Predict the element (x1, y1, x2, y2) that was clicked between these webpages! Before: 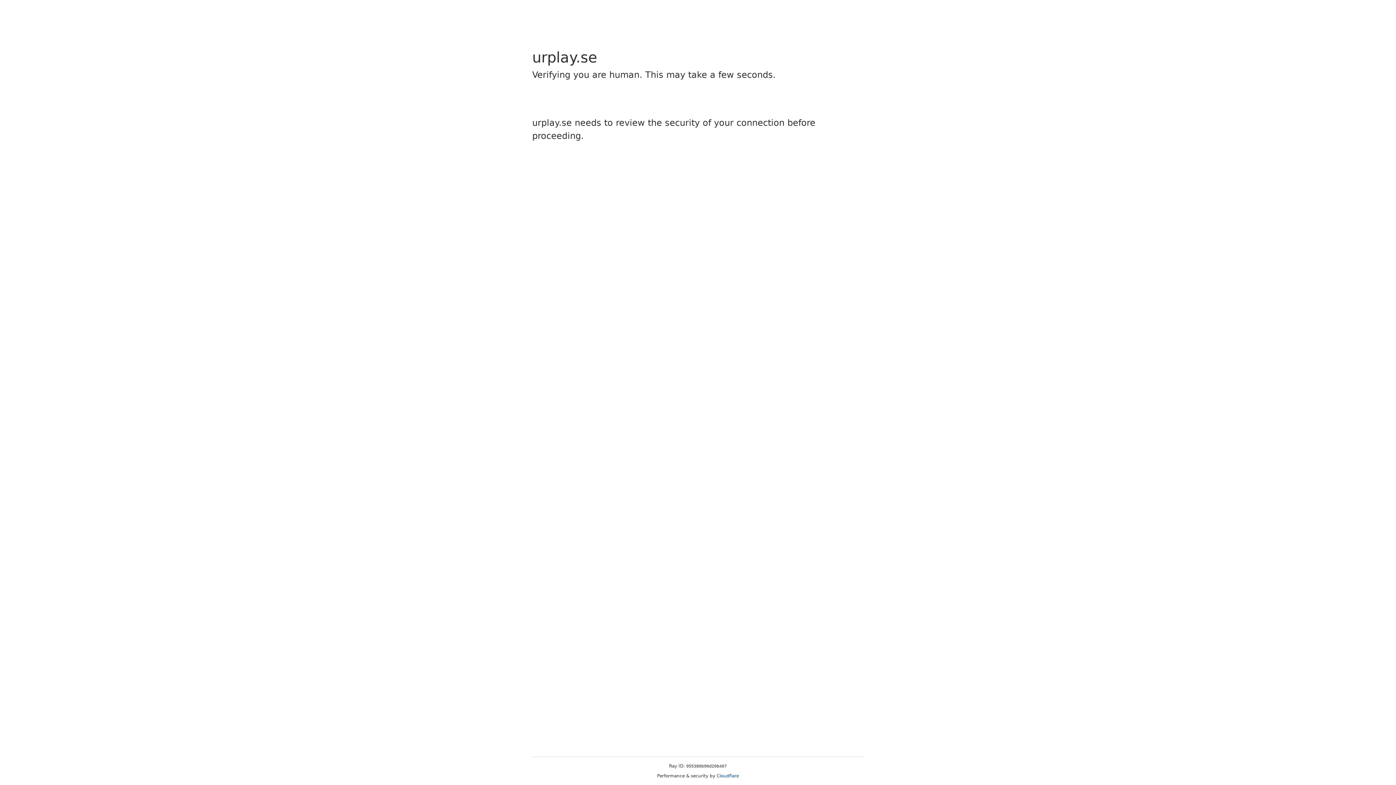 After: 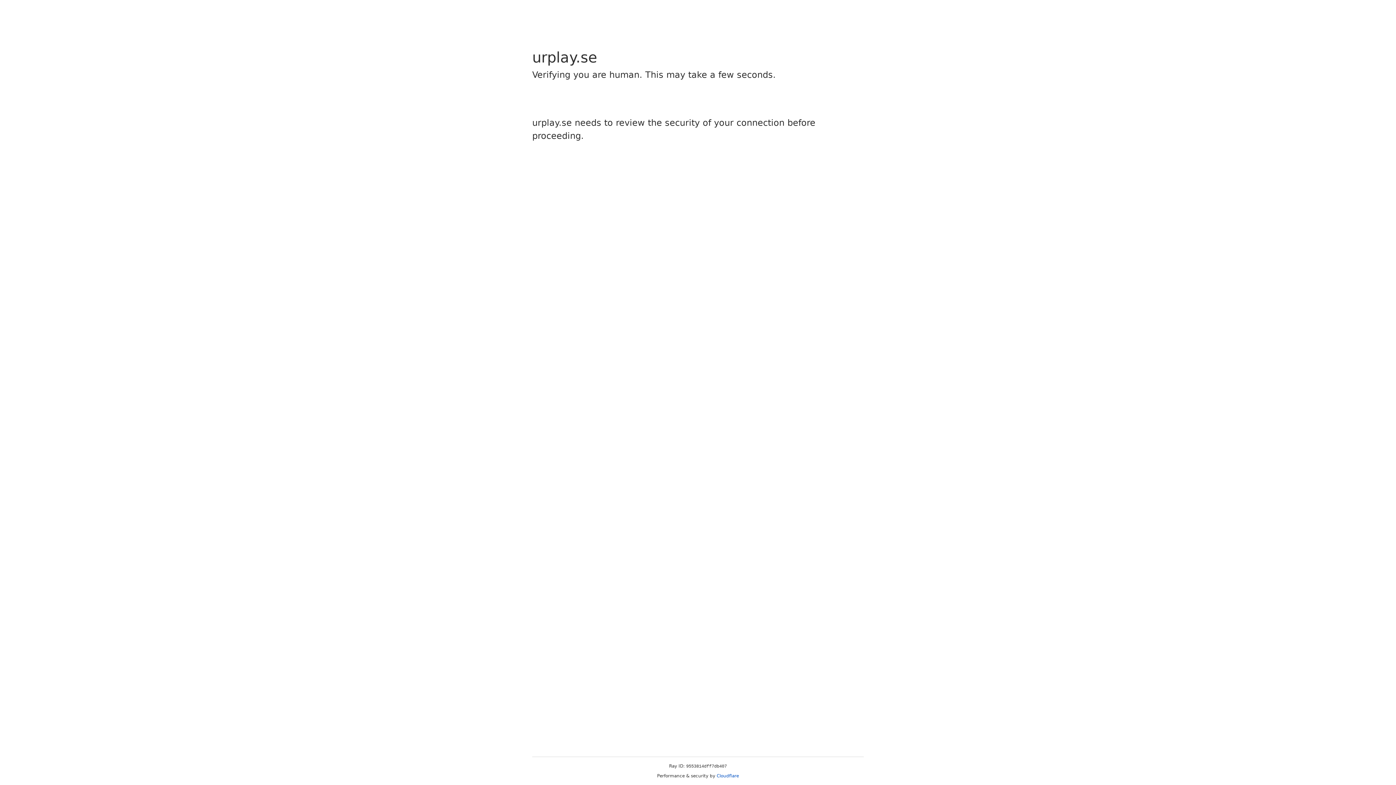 Action: label: Cloudflare bbox: (716, 773, 739, 778)